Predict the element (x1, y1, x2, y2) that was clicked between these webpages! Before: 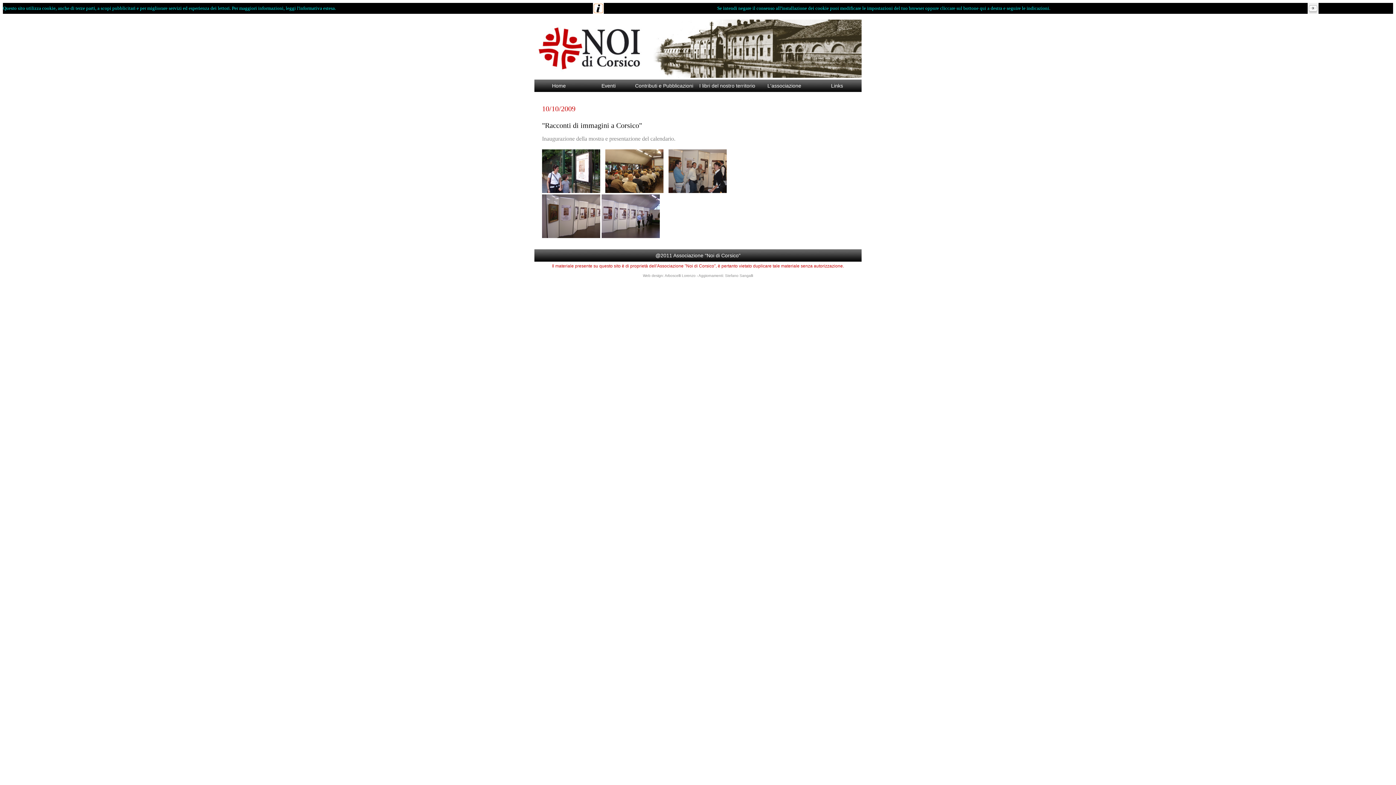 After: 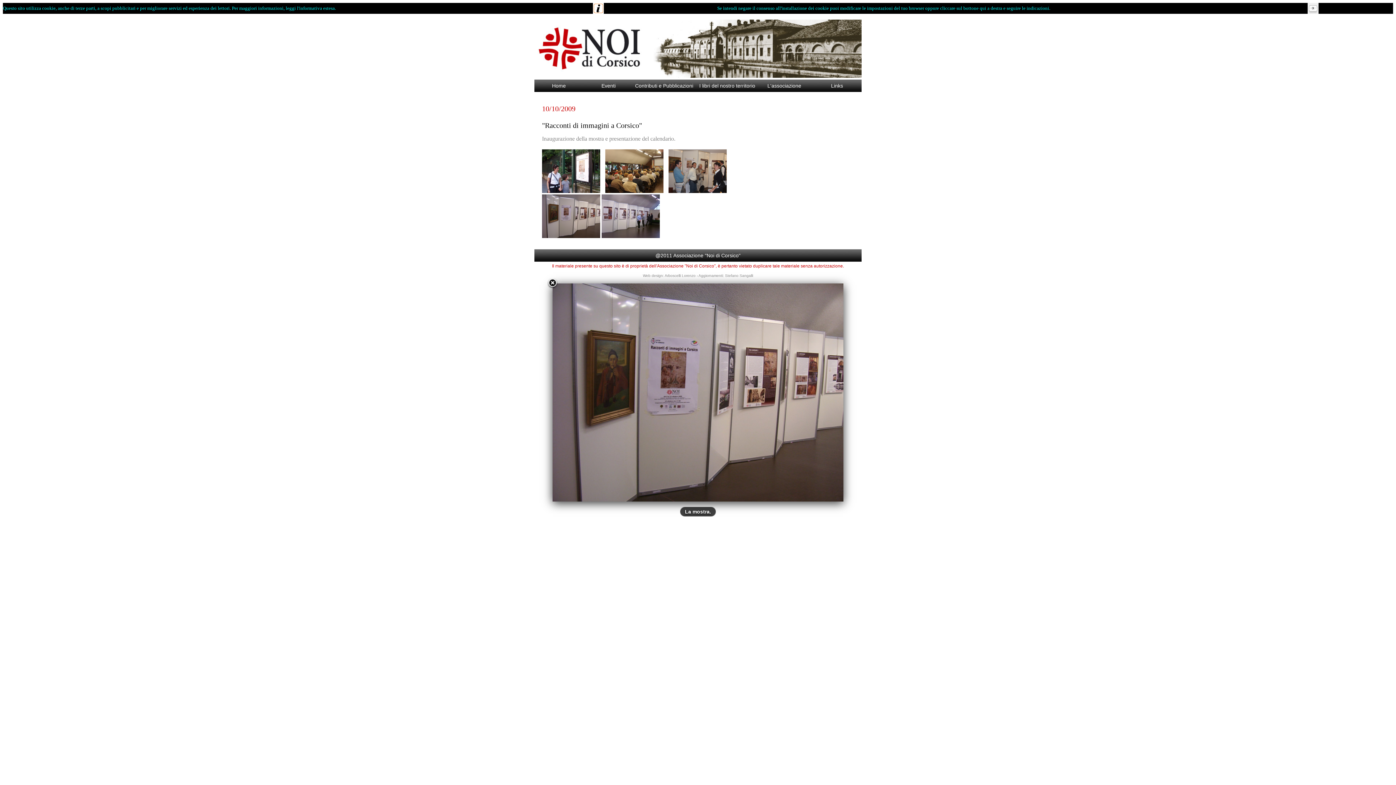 Action: bbox: (542, 233, 600, 239)